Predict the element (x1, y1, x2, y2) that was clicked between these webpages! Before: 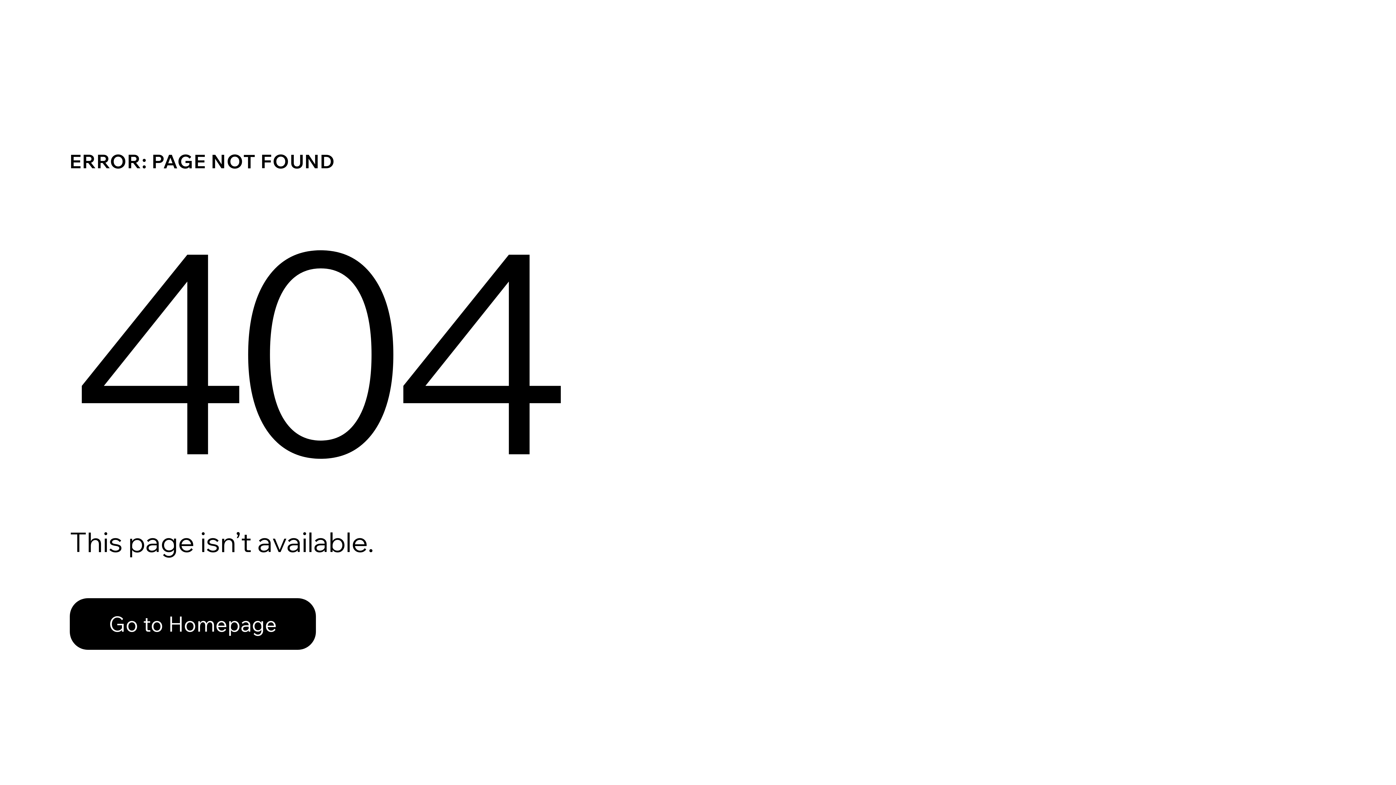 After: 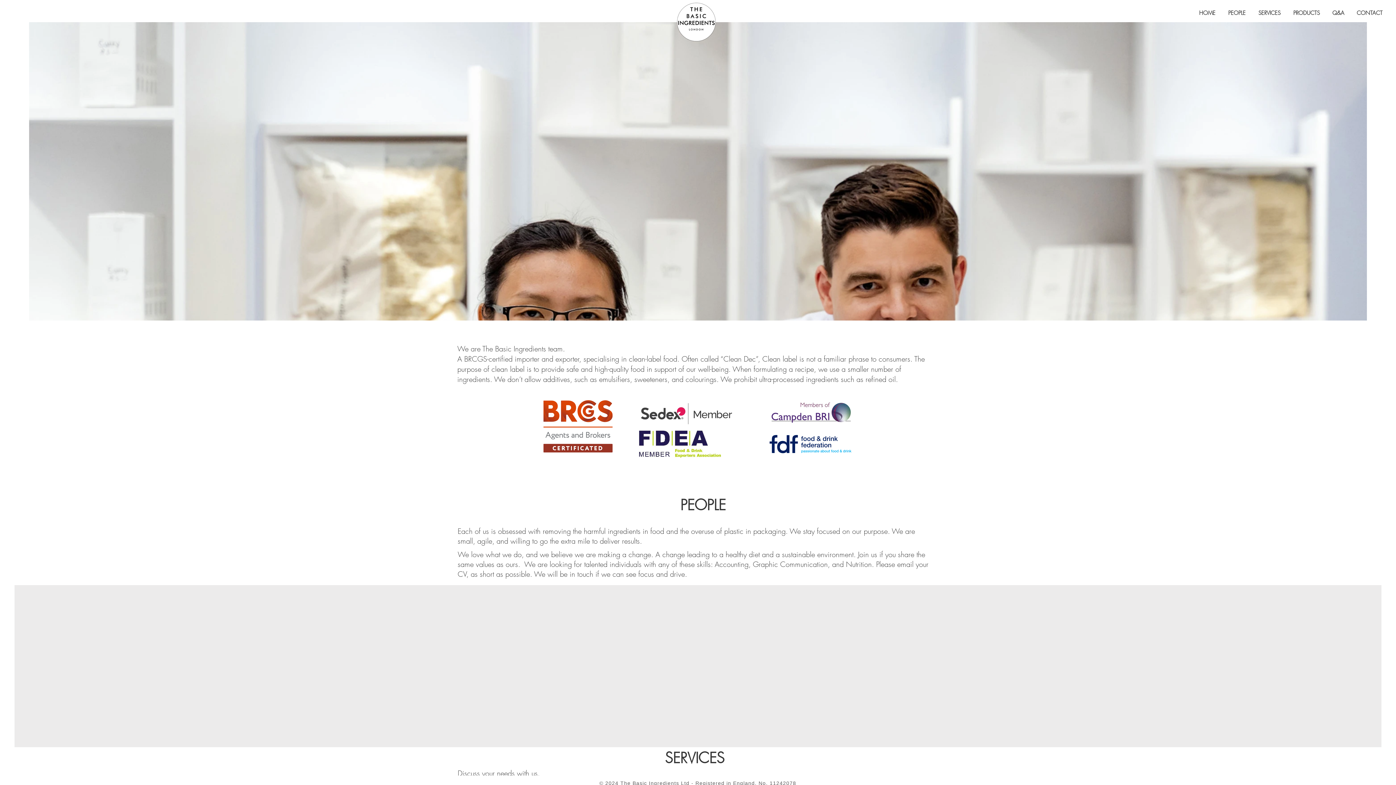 Action: label: Go to Homepage bbox: (69, 582, 768, 659)